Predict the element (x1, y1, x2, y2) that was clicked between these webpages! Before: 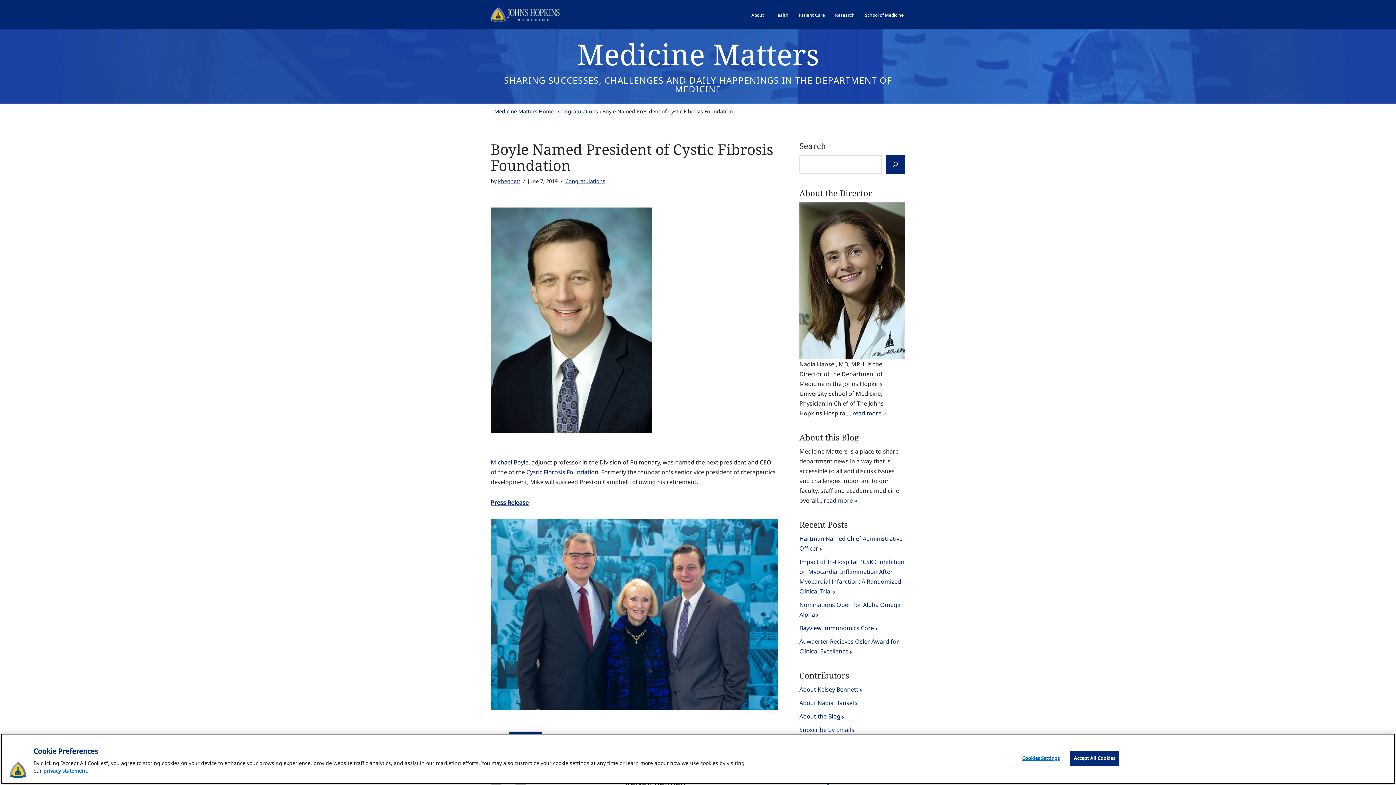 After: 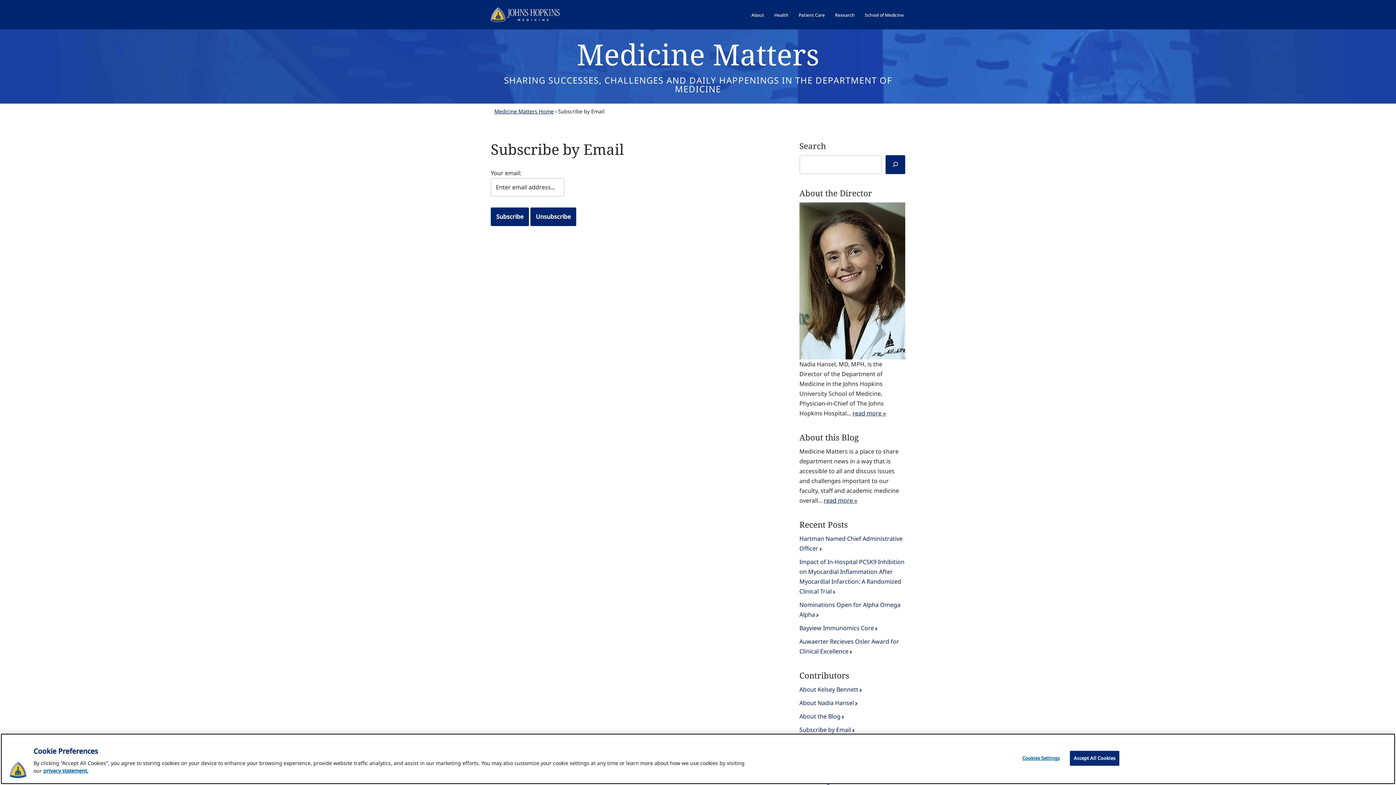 Action: bbox: (799, 725, 905, 735) label: Subscribe by Email